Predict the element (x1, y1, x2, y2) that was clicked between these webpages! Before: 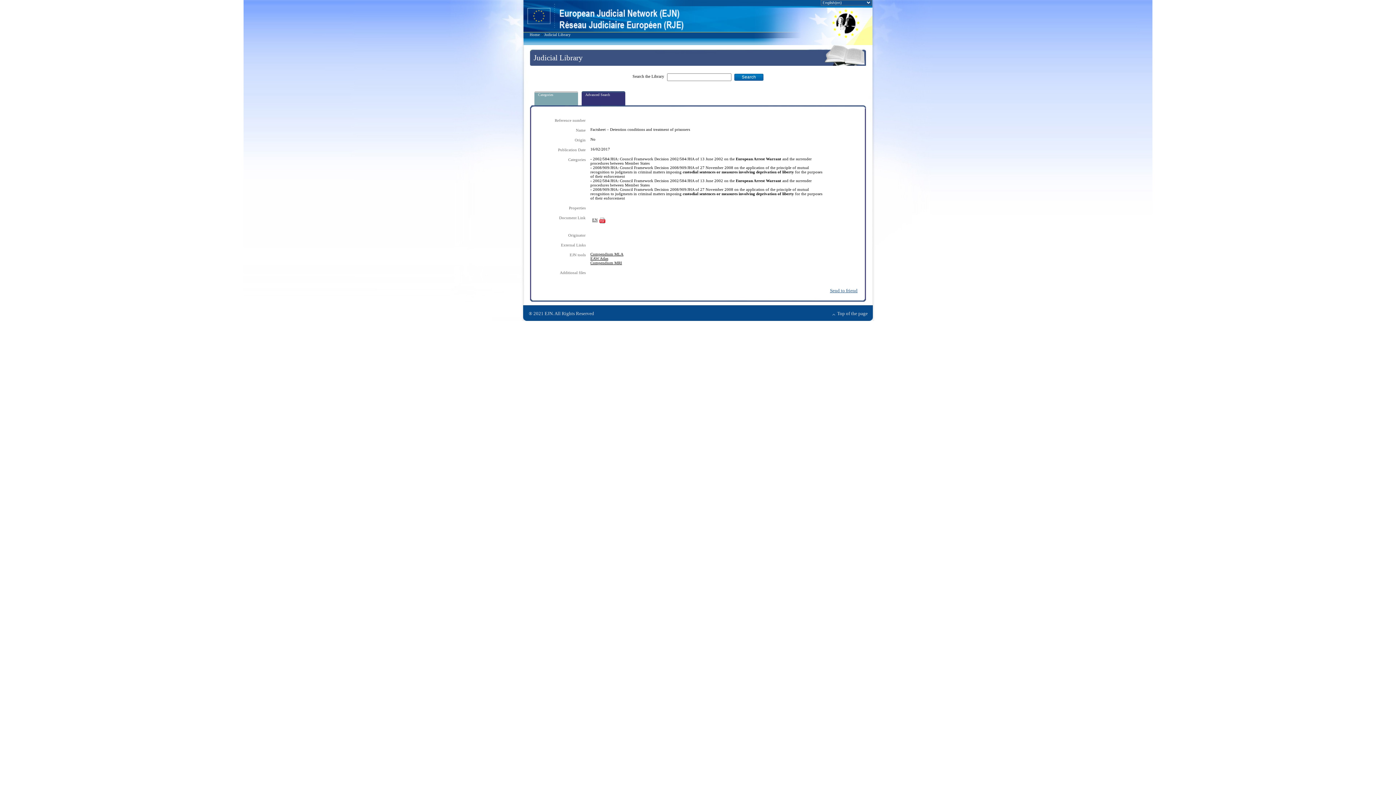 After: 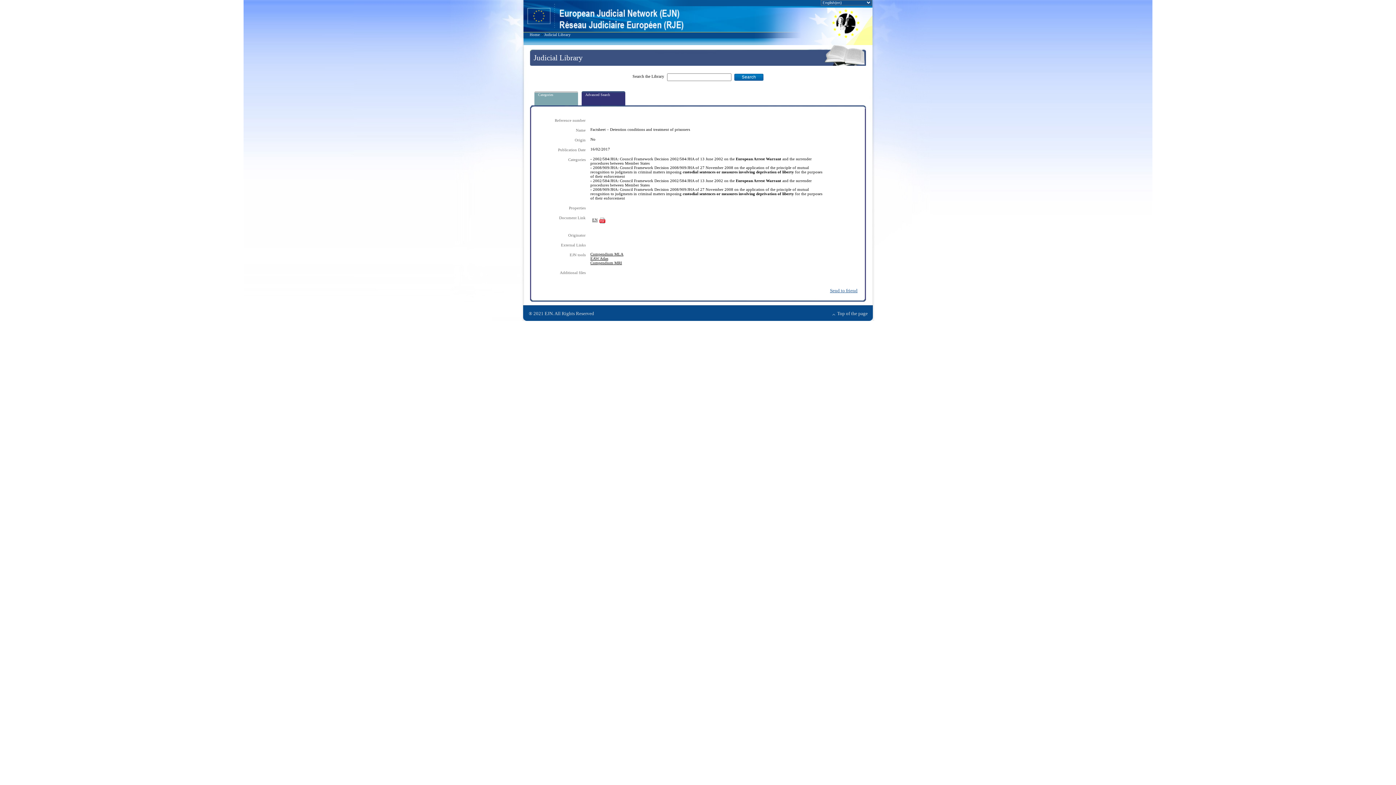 Action: bbox: (598, 217, 606, 222)